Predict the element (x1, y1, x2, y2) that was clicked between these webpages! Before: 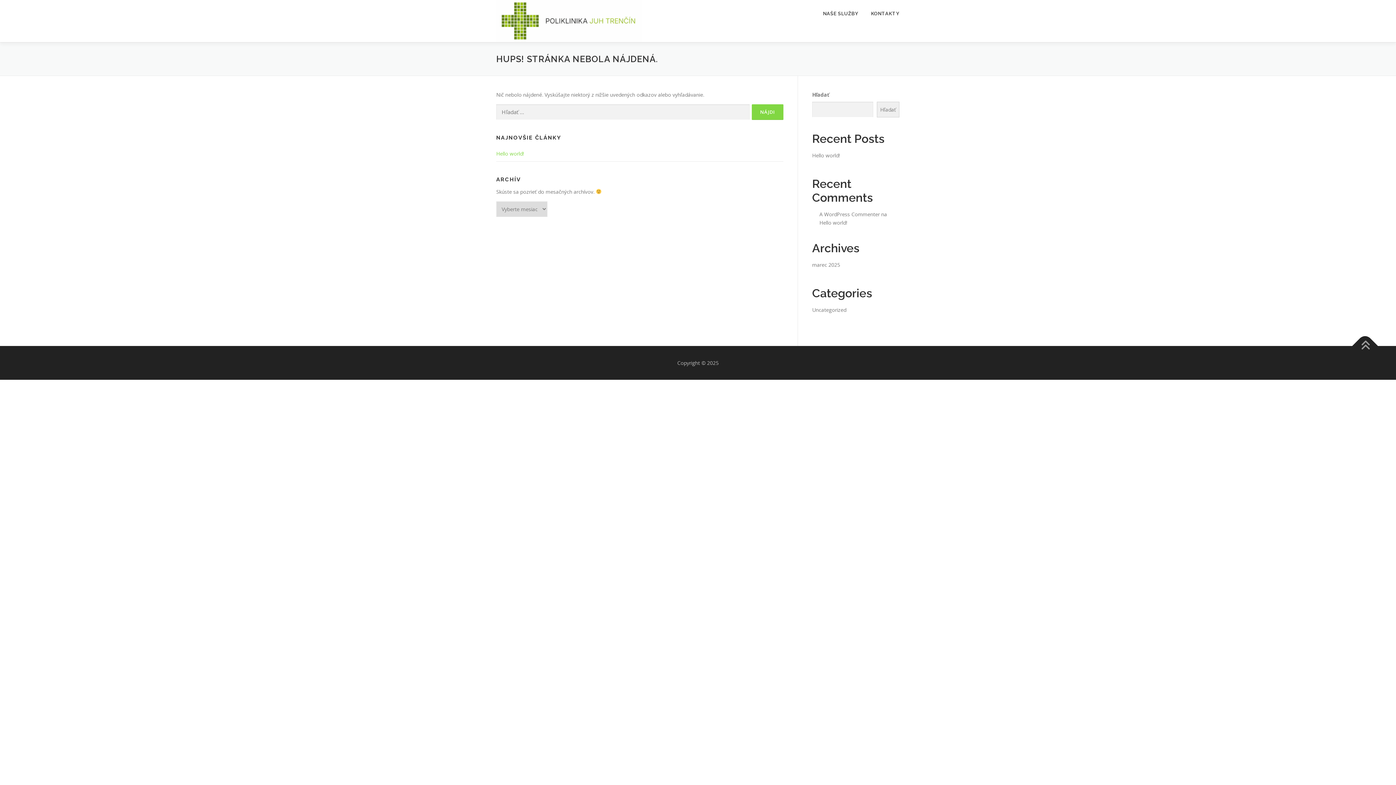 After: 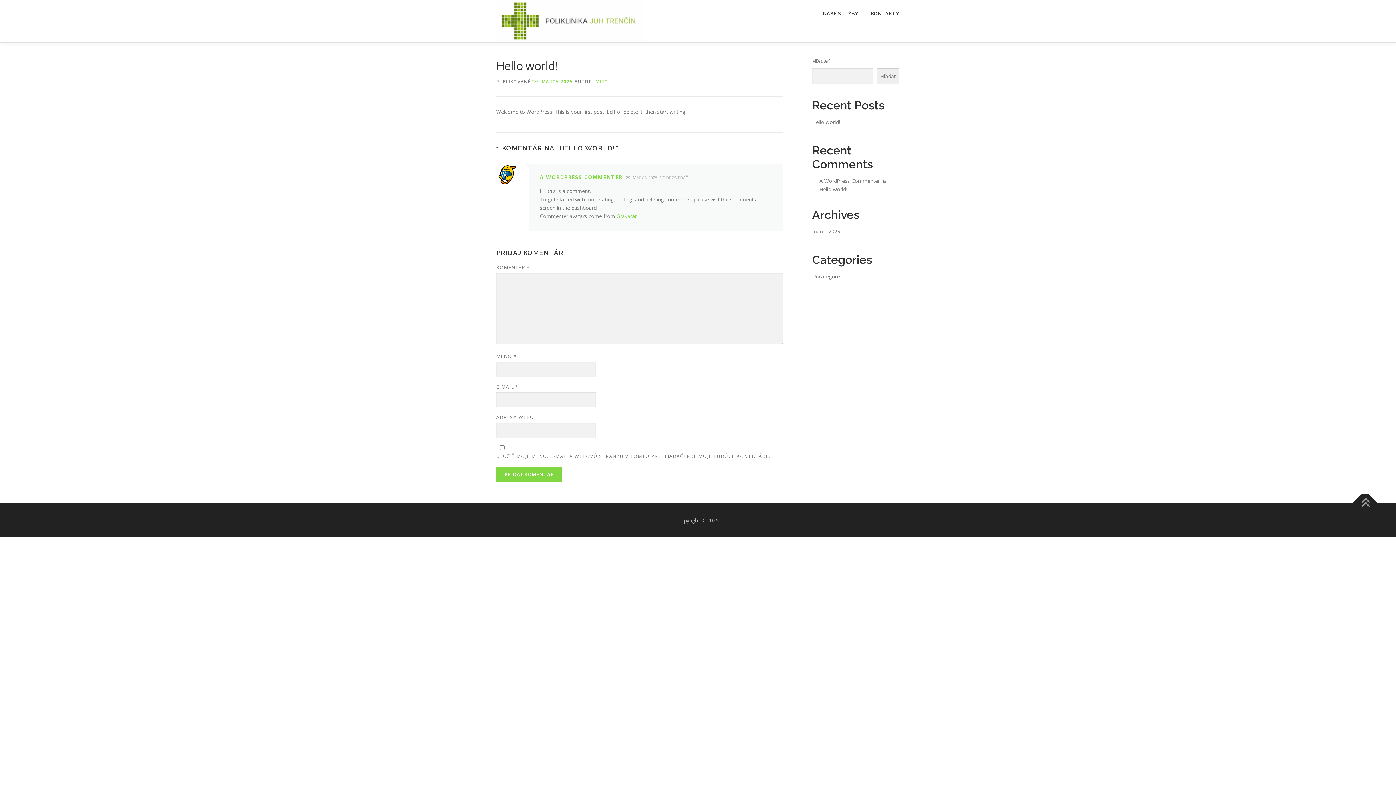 Action: label: Hello world! bbox: (819, 219, 847, 226)